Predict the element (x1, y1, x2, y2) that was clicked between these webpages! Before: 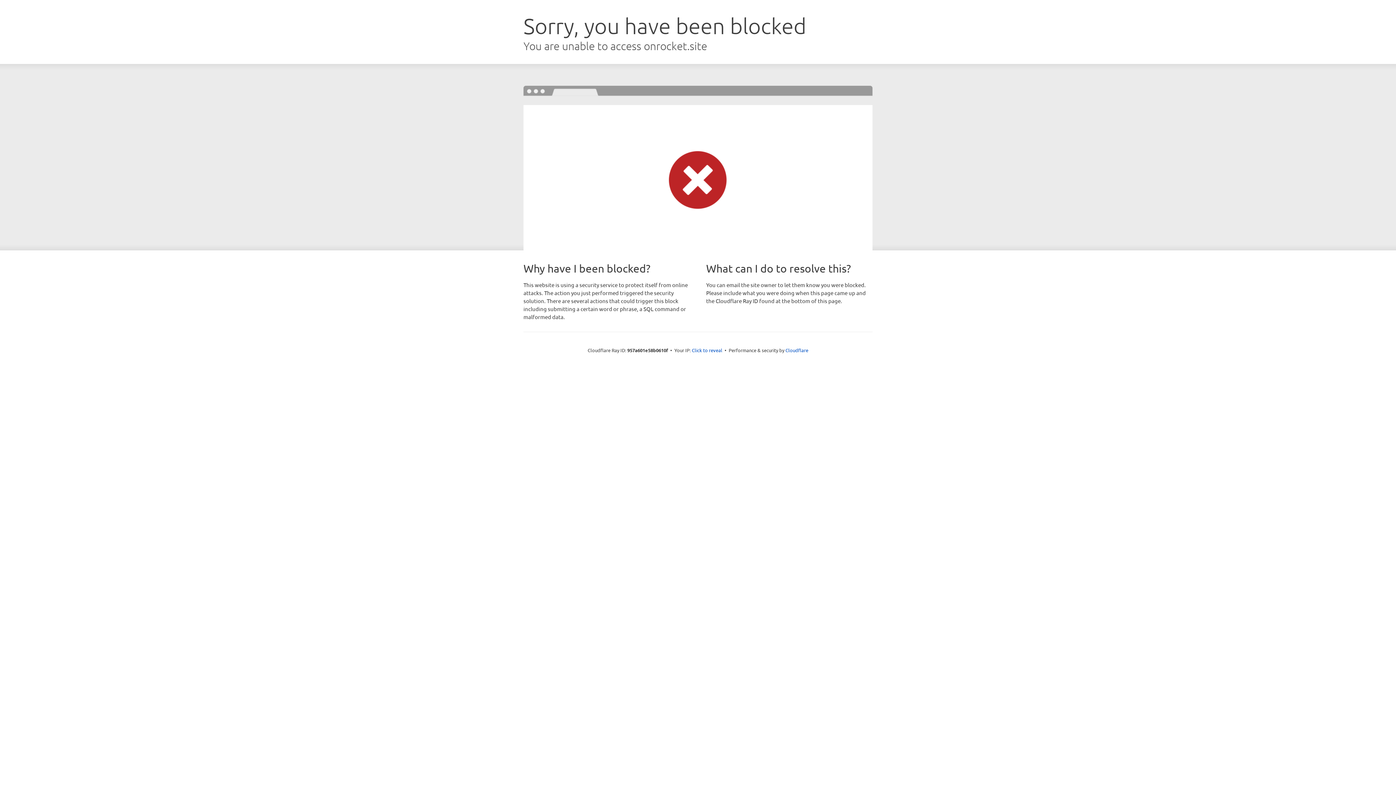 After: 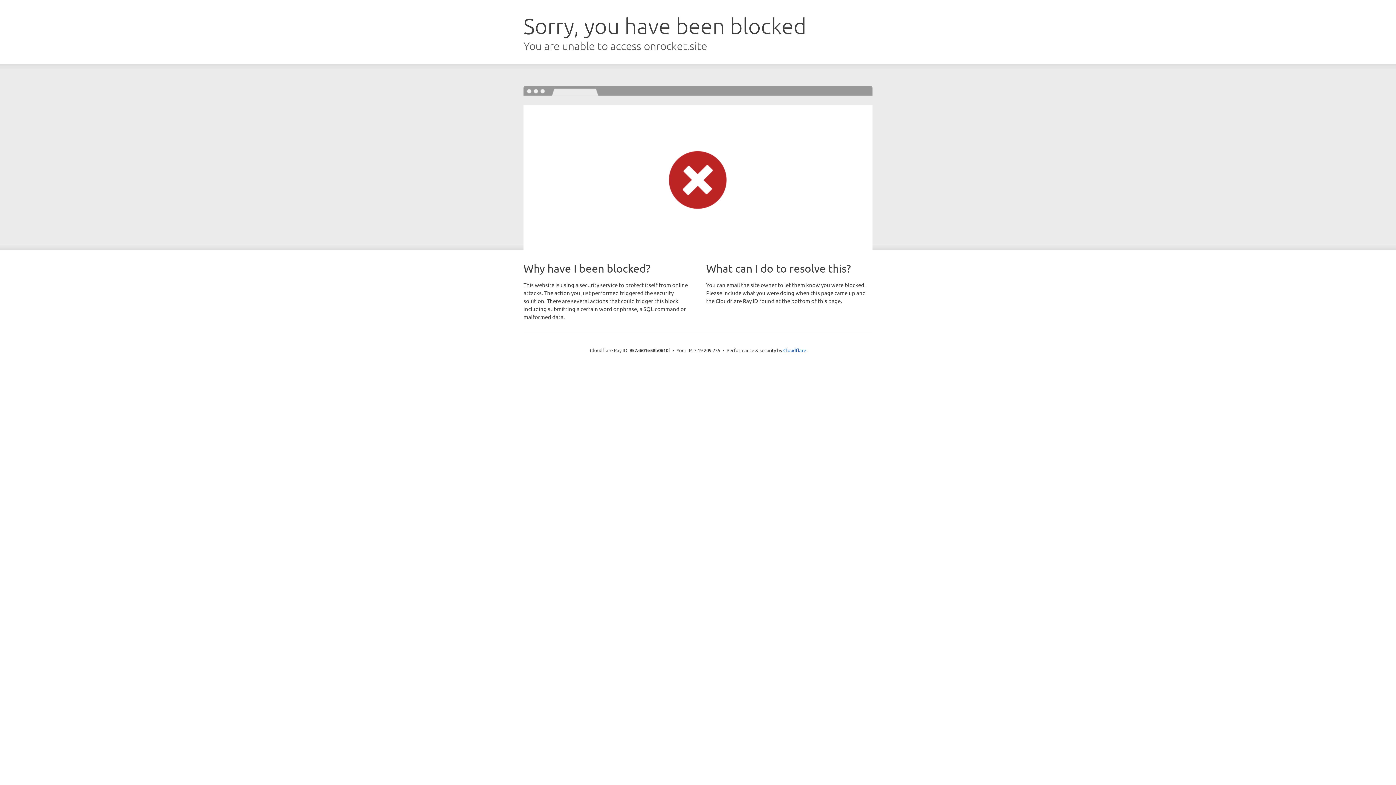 Action: bbox: (692, 346, 722, 353) label: Click to reveal